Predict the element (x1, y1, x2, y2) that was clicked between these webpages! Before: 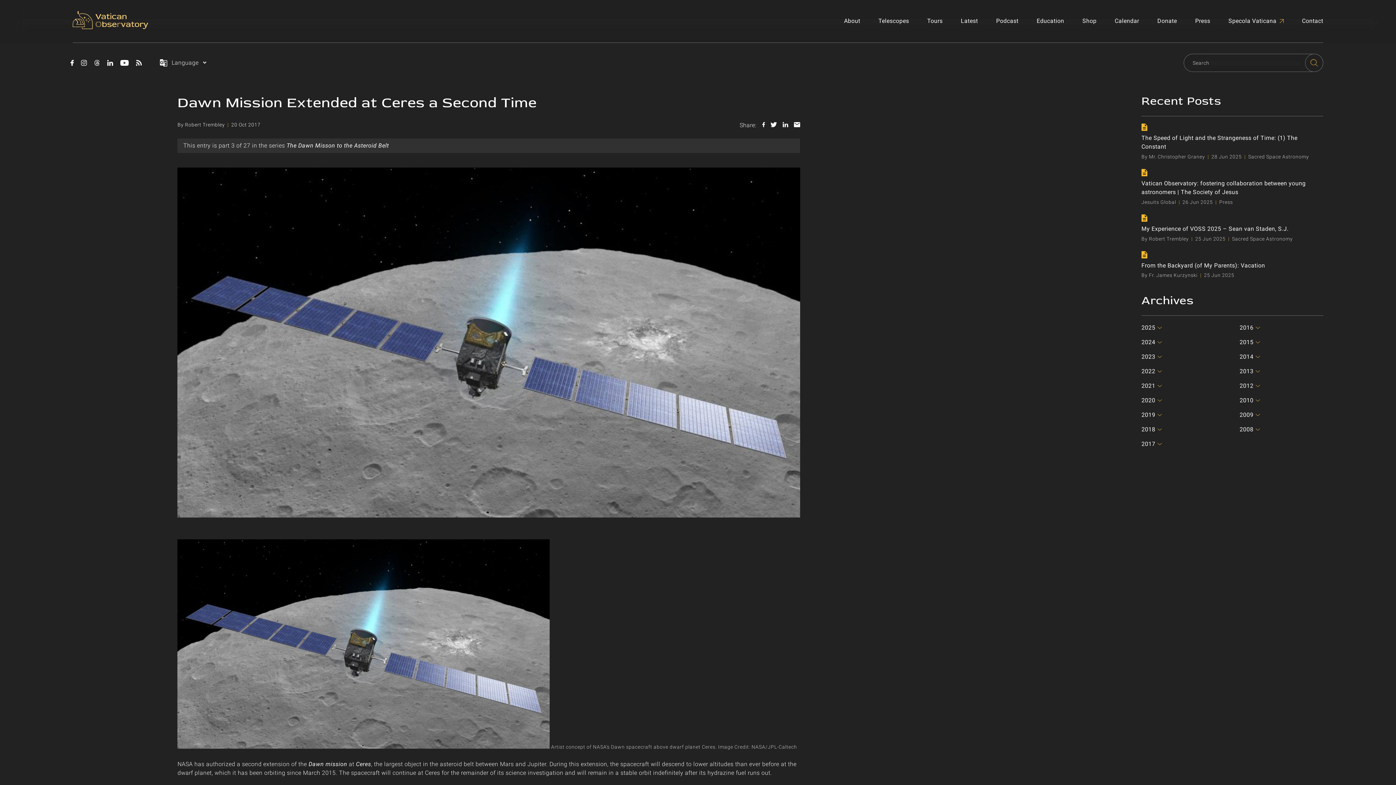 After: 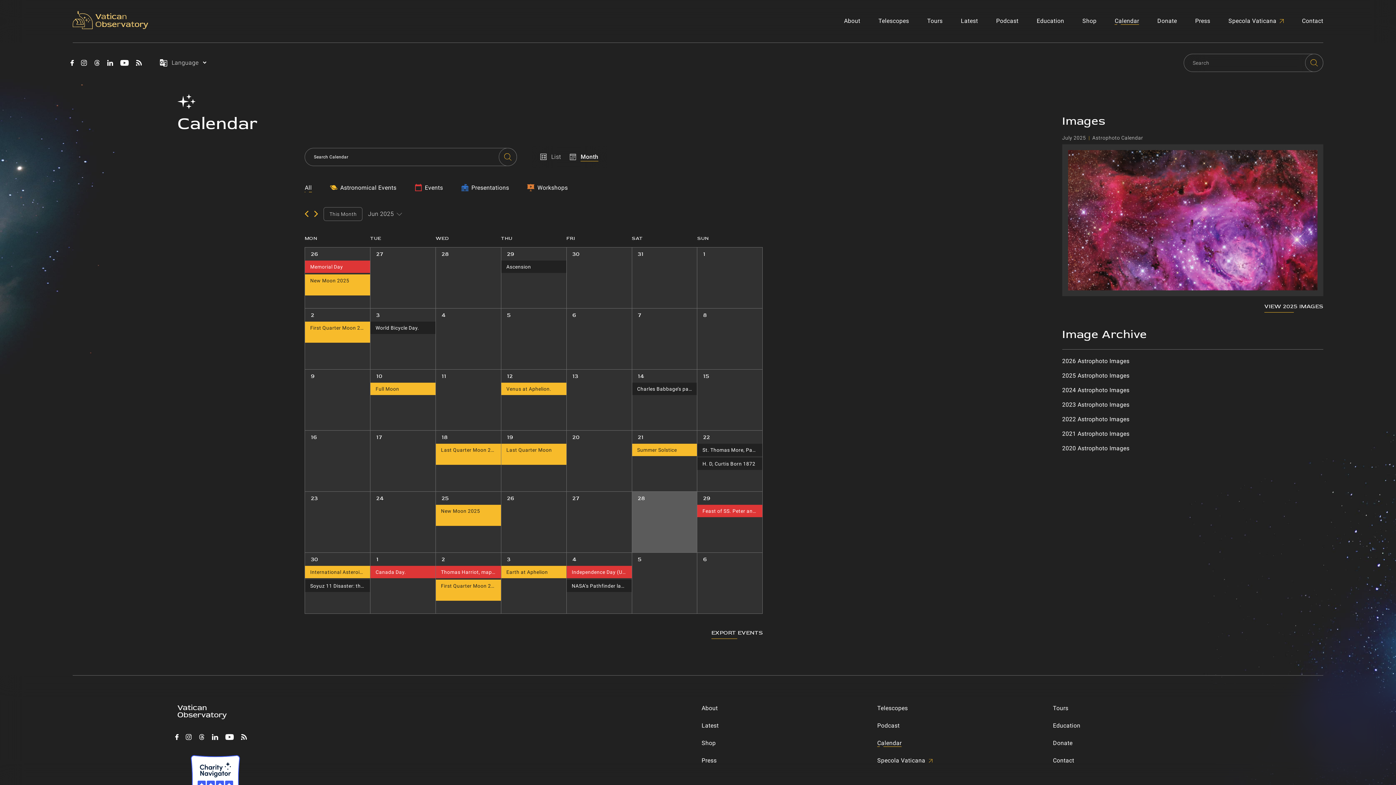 Action: bbox: (1115, 17, 1139, 24) label: Calendar